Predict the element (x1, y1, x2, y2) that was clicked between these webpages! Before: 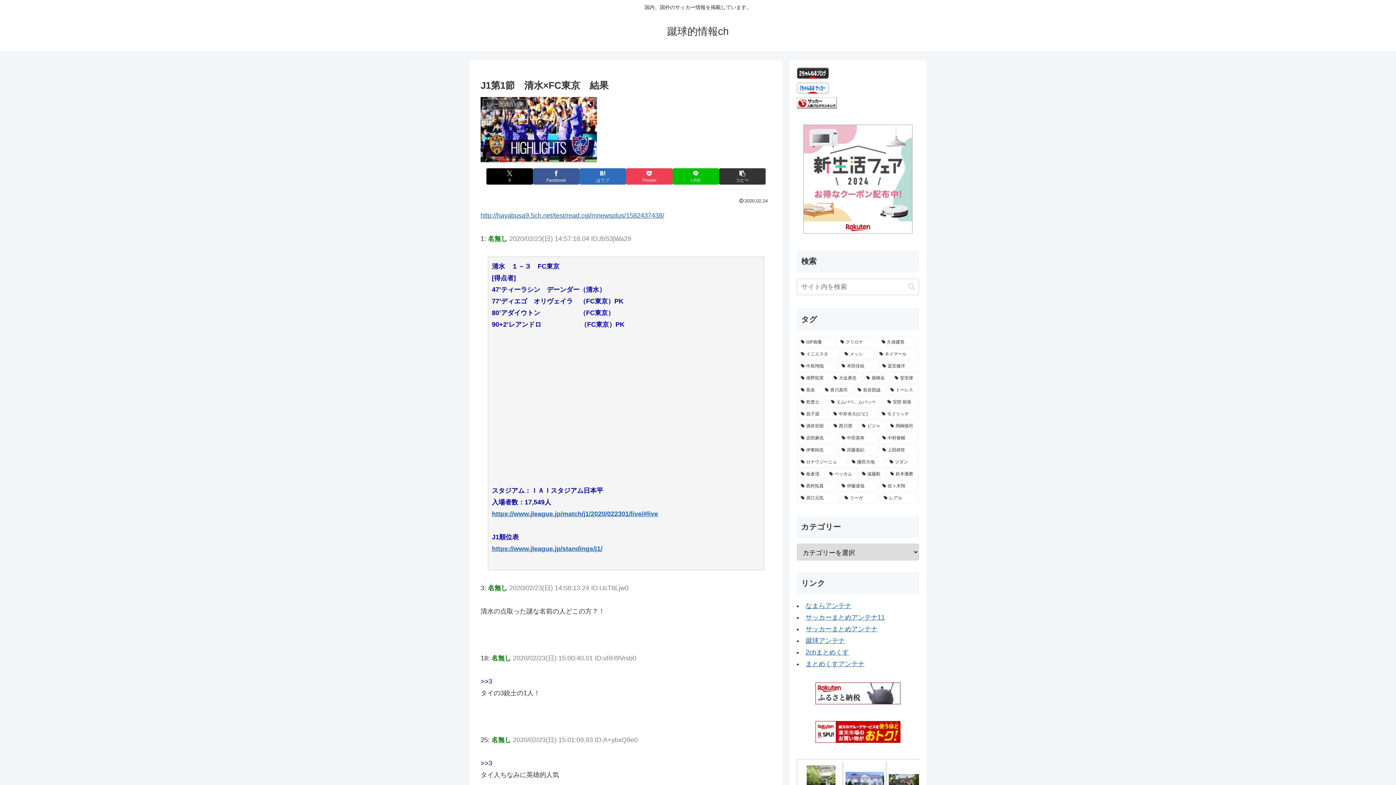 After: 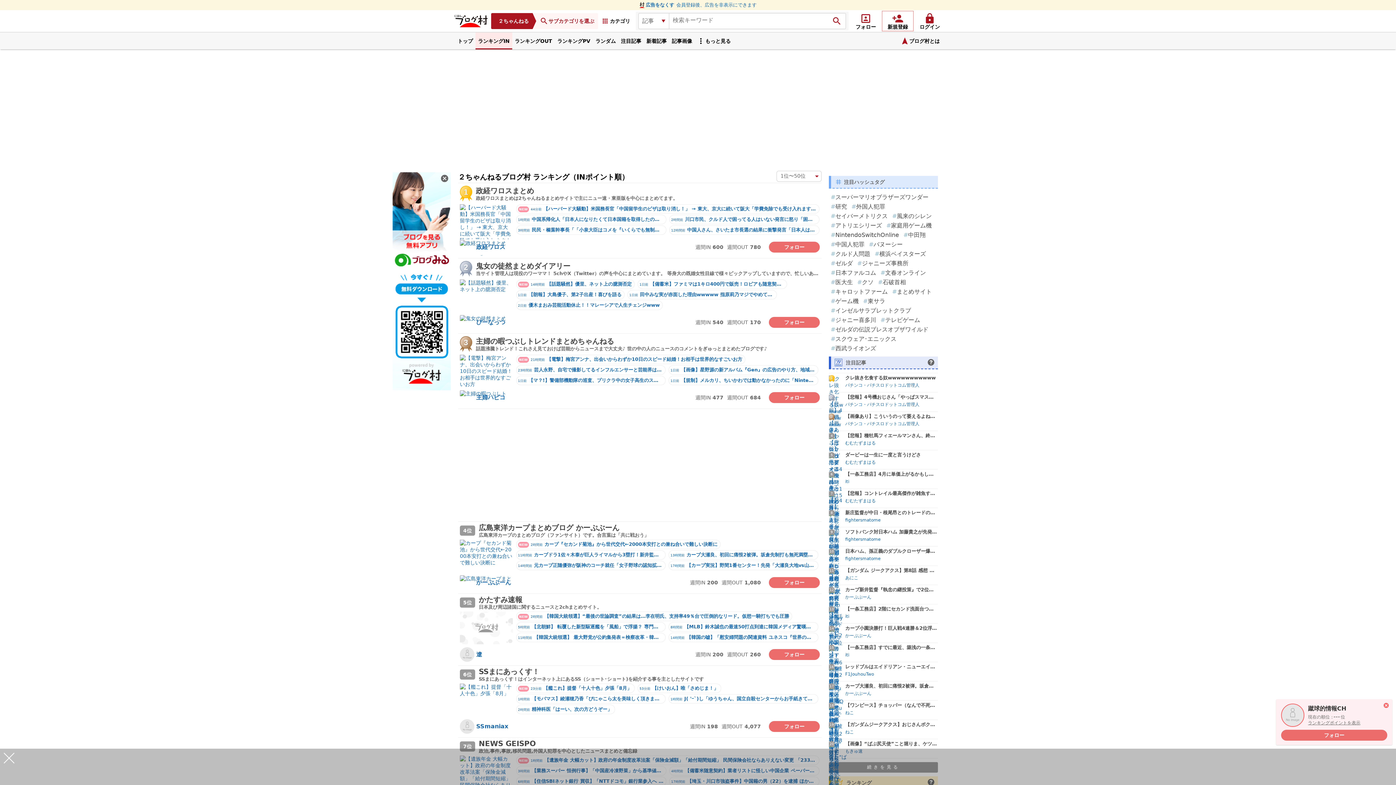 Action: bbox: (797, 73, 829, 80)